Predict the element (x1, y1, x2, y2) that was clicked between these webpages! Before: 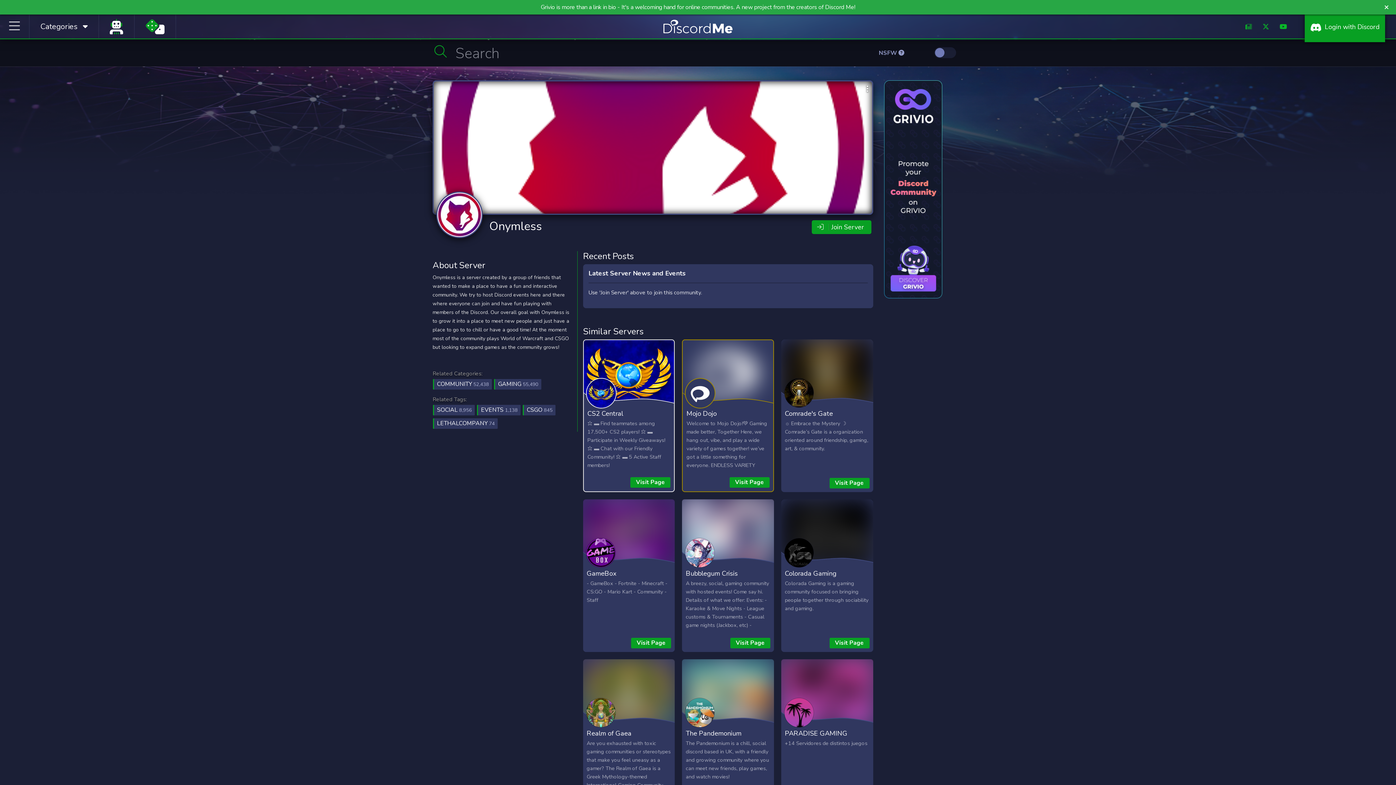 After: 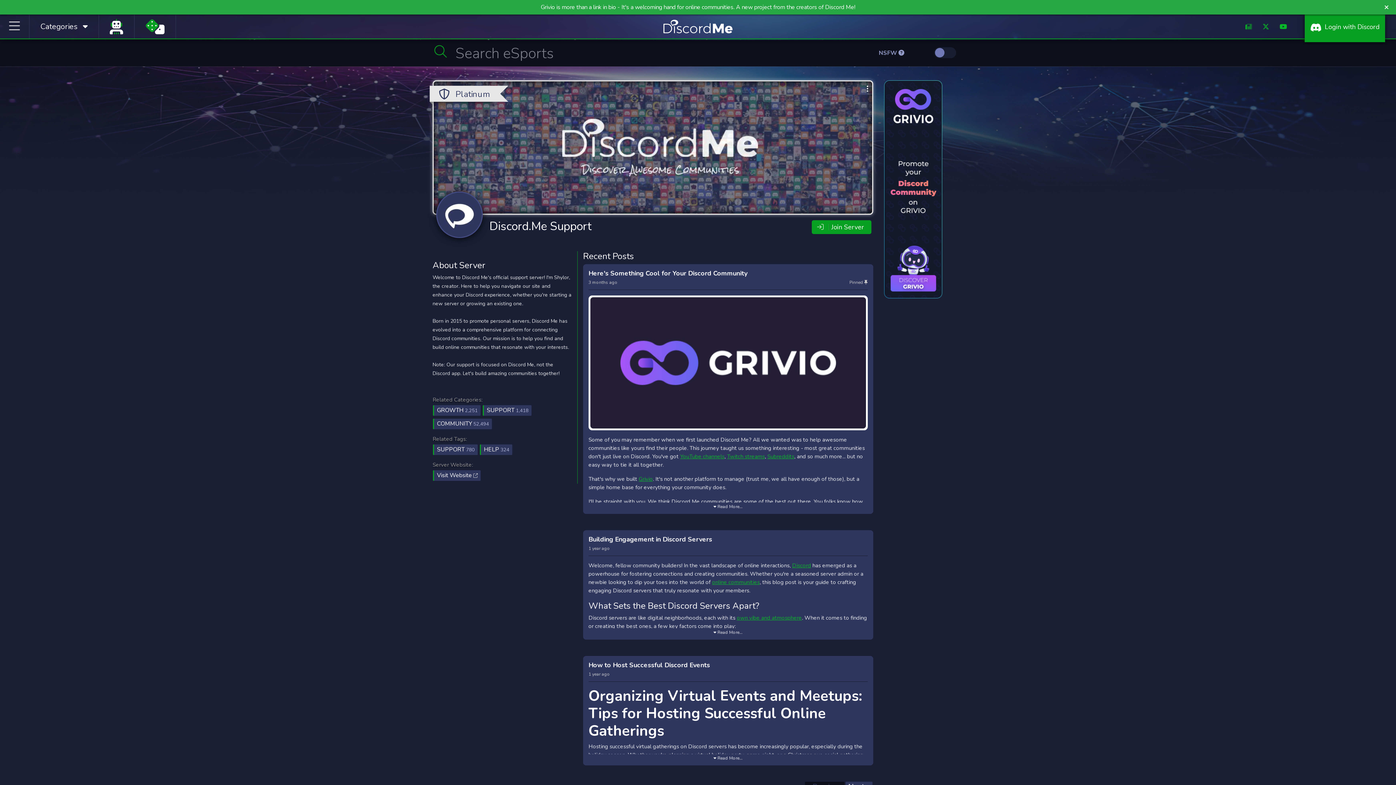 Action: bbox: (1245, 22, 1252, 31)